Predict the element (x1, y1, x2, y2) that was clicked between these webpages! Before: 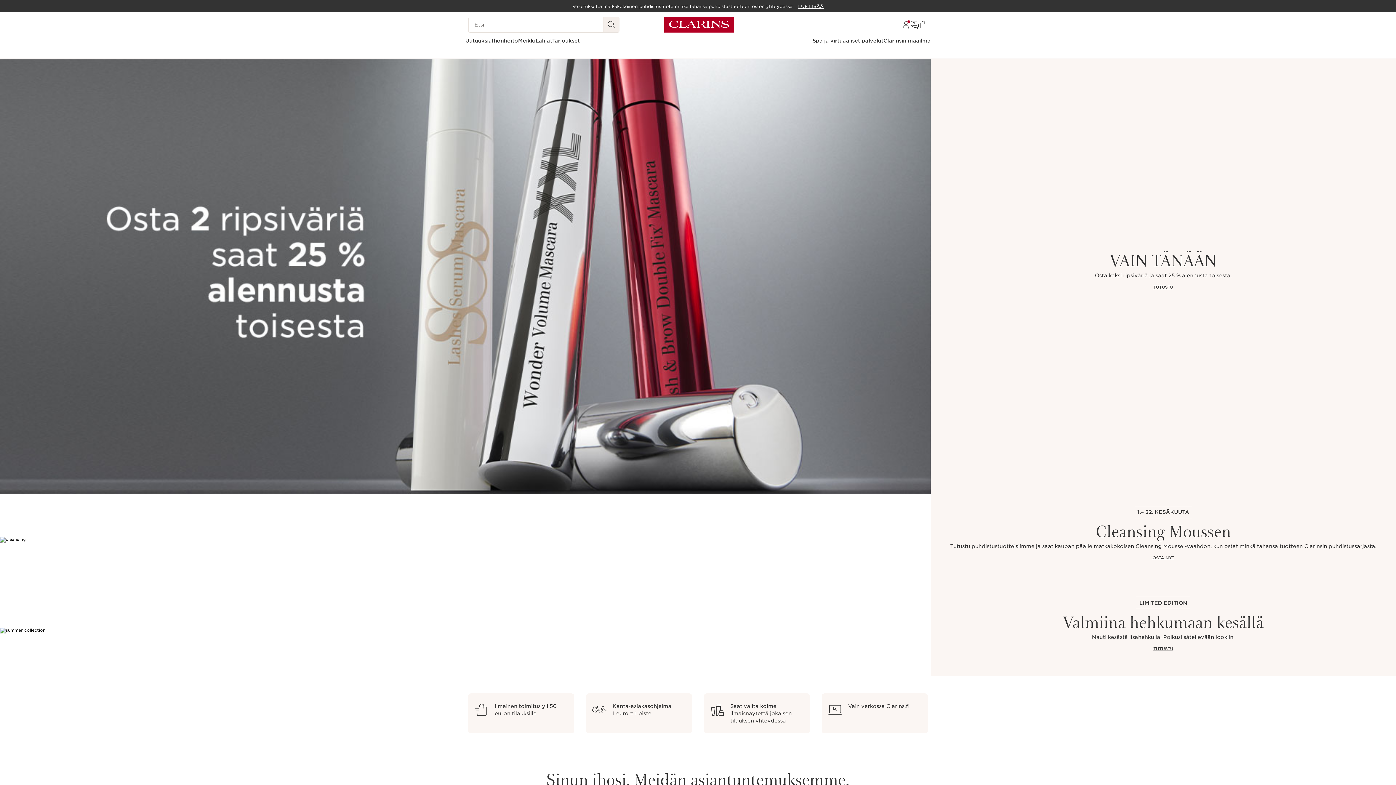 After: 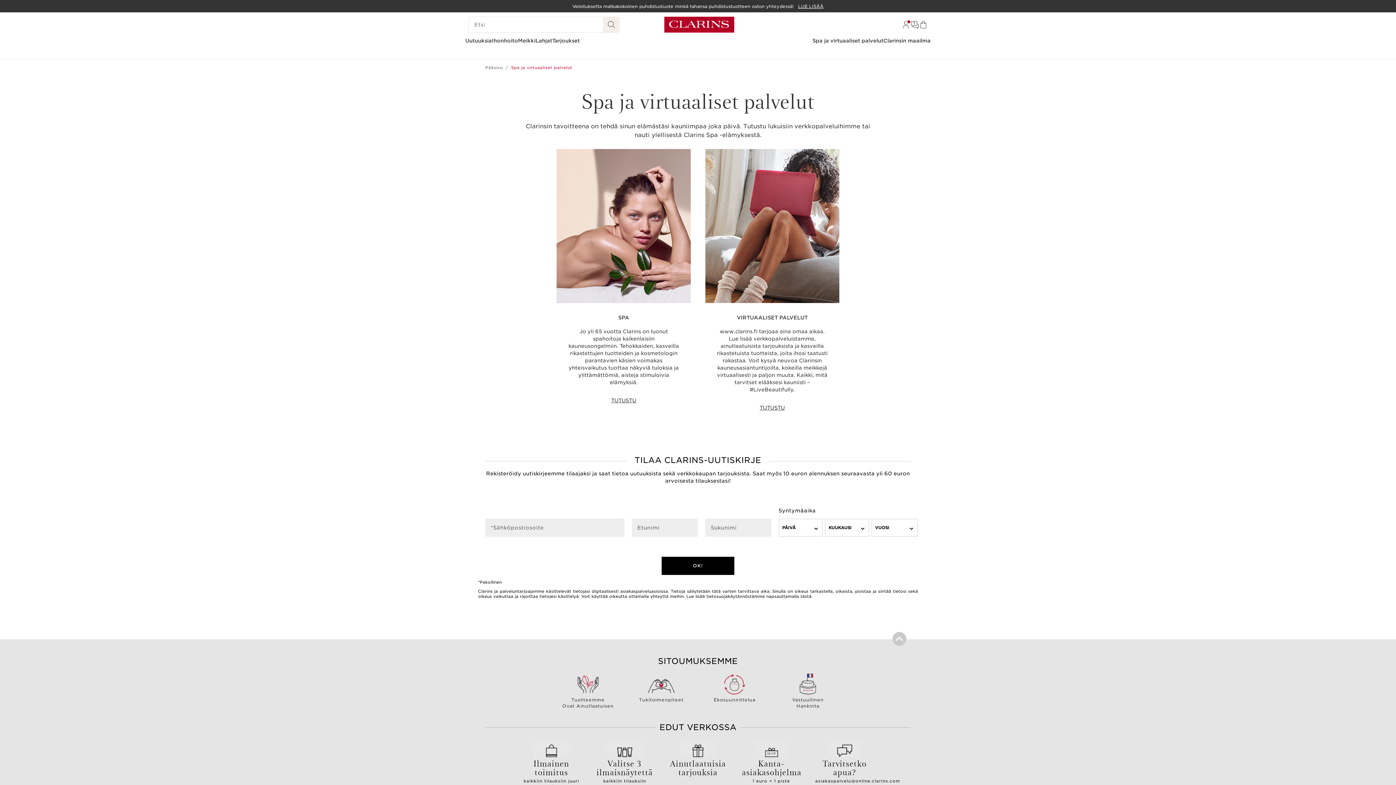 Action: bbox: (812, 37, 883, 44) label: Spa ja virtuaaliset palvelut